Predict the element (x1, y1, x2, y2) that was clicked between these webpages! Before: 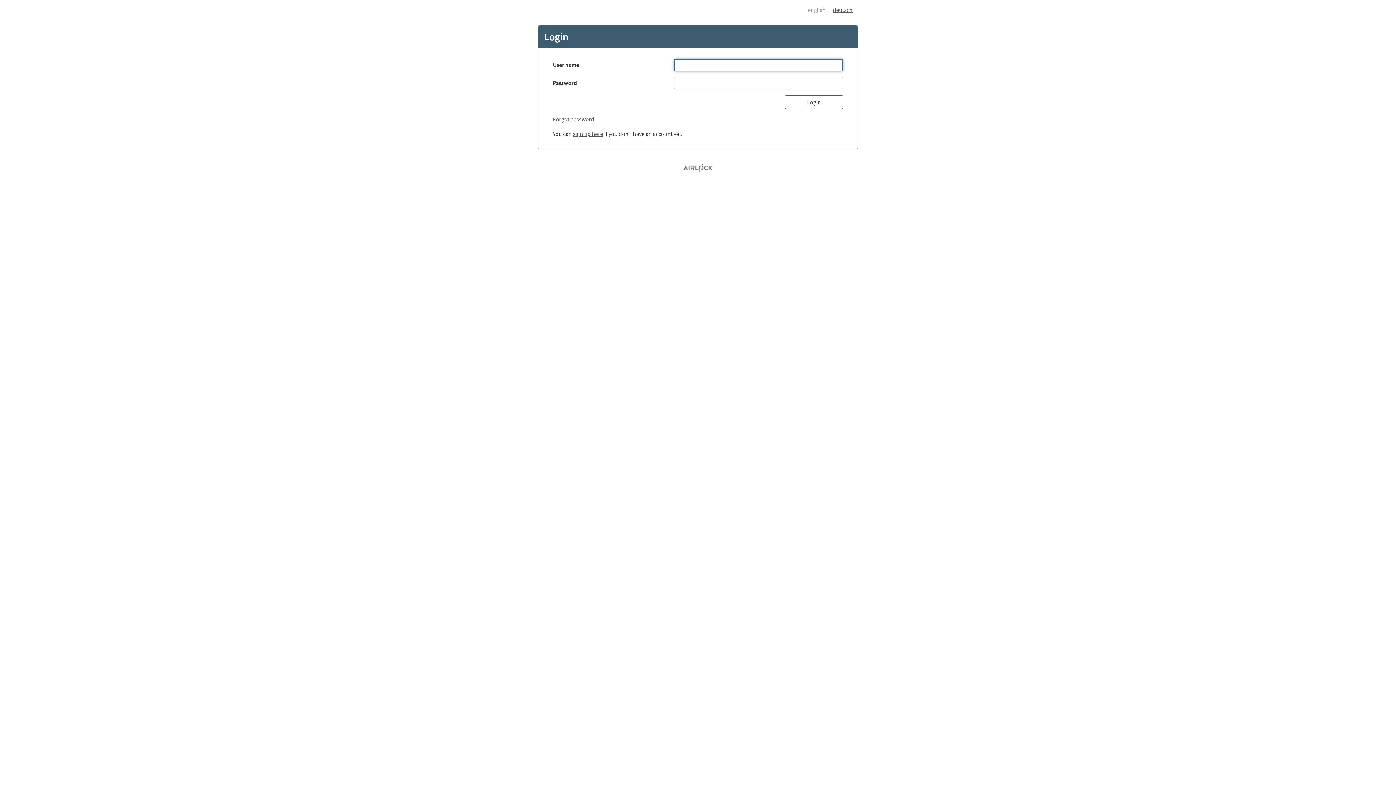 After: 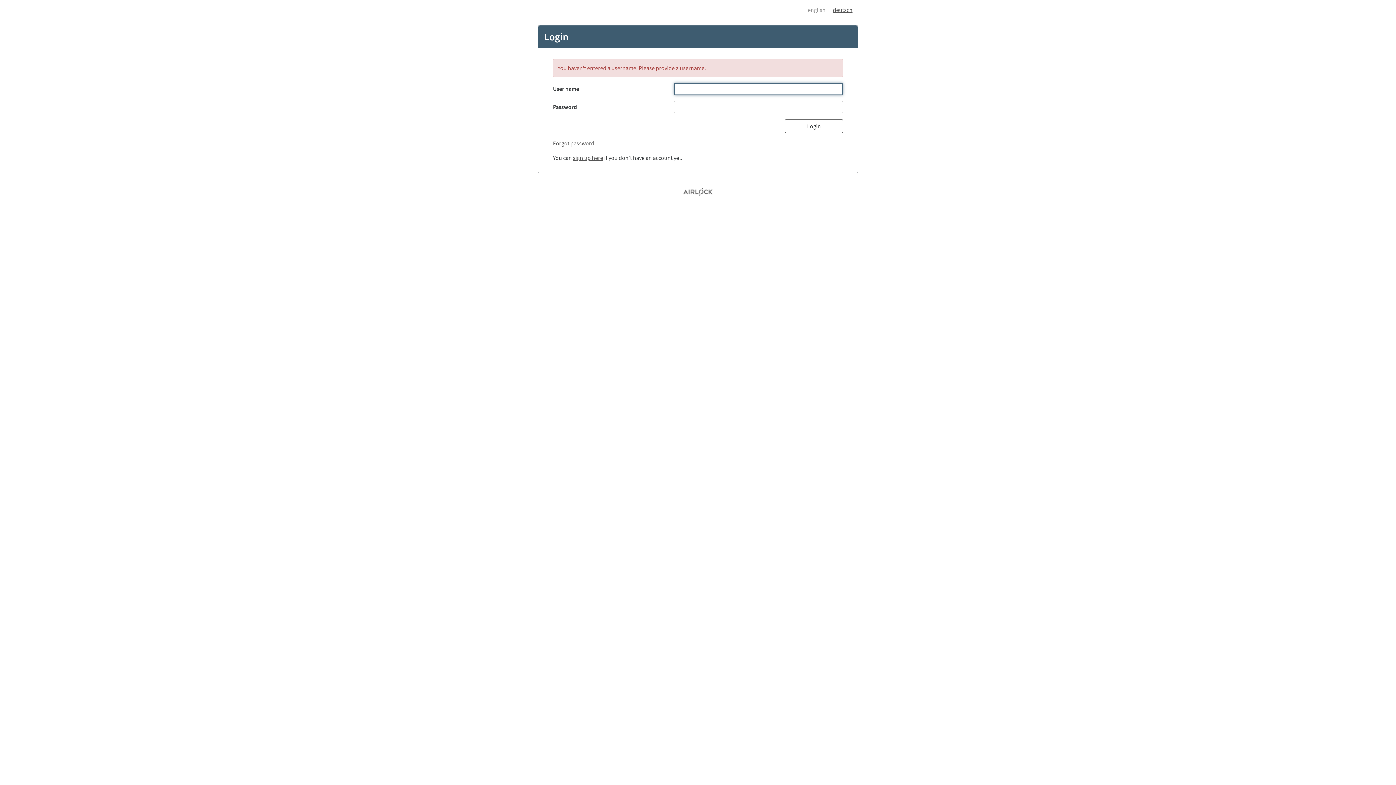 Action: bbox: (785, 95, 843, 109) label: Login